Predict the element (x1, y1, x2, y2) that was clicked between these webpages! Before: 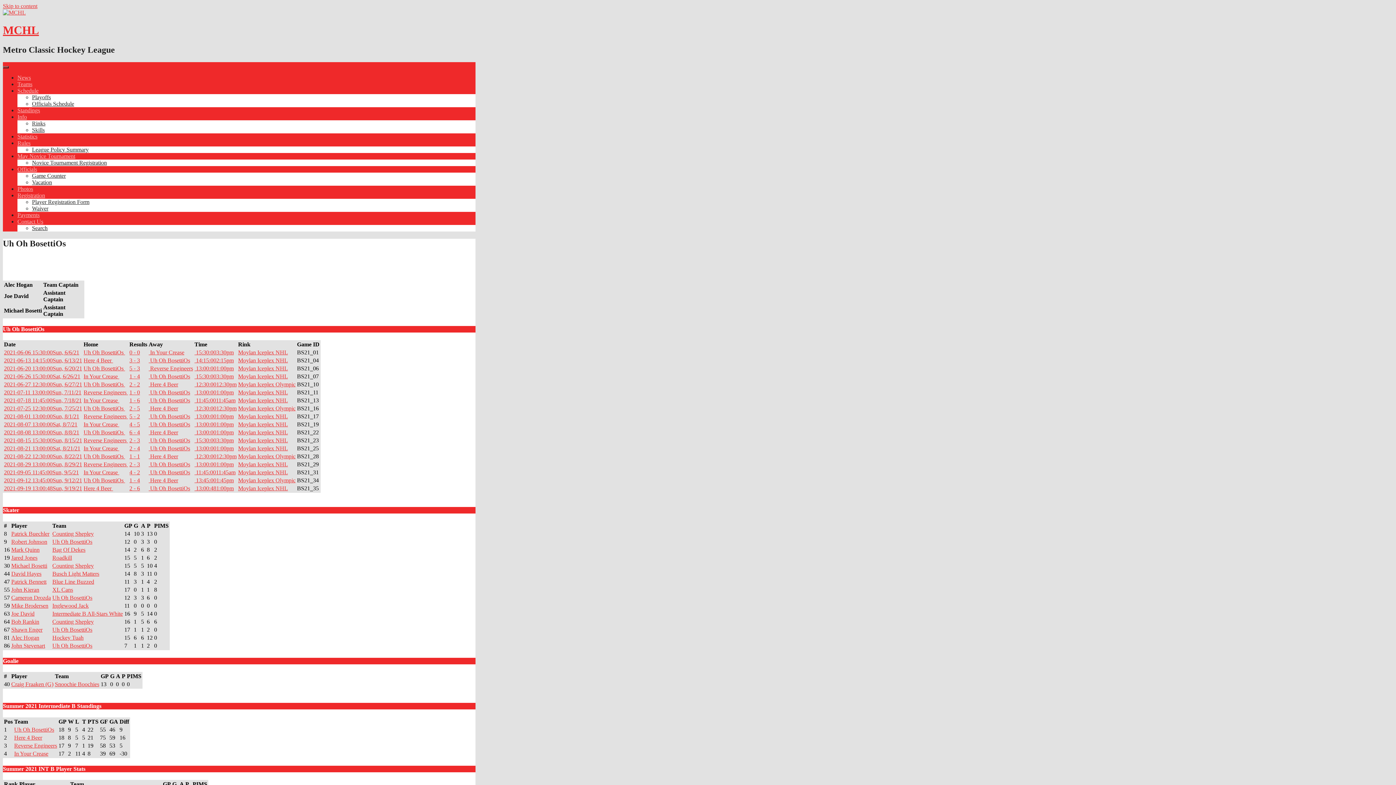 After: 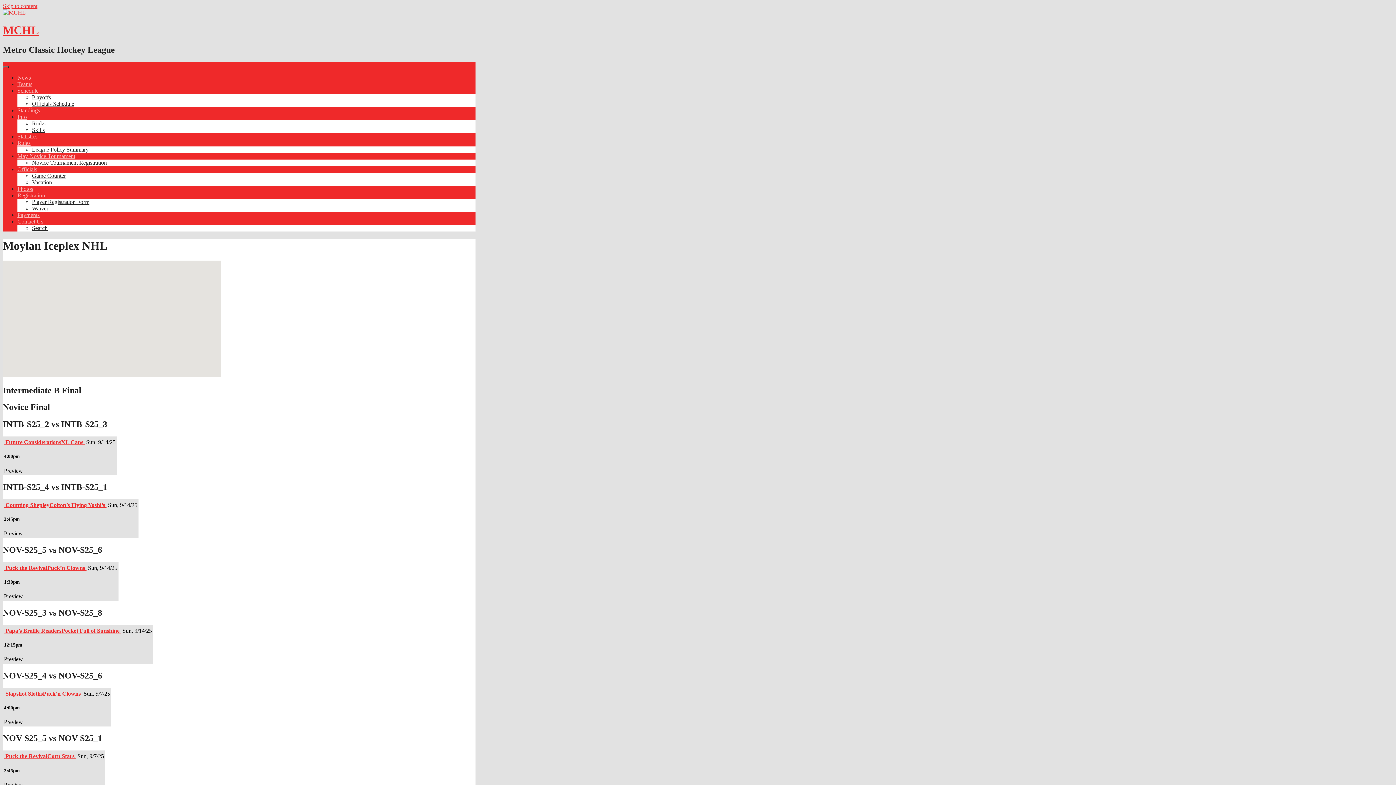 Action: label: Moylan Iceplex NHL bbox: (238, 373, 288, 379)